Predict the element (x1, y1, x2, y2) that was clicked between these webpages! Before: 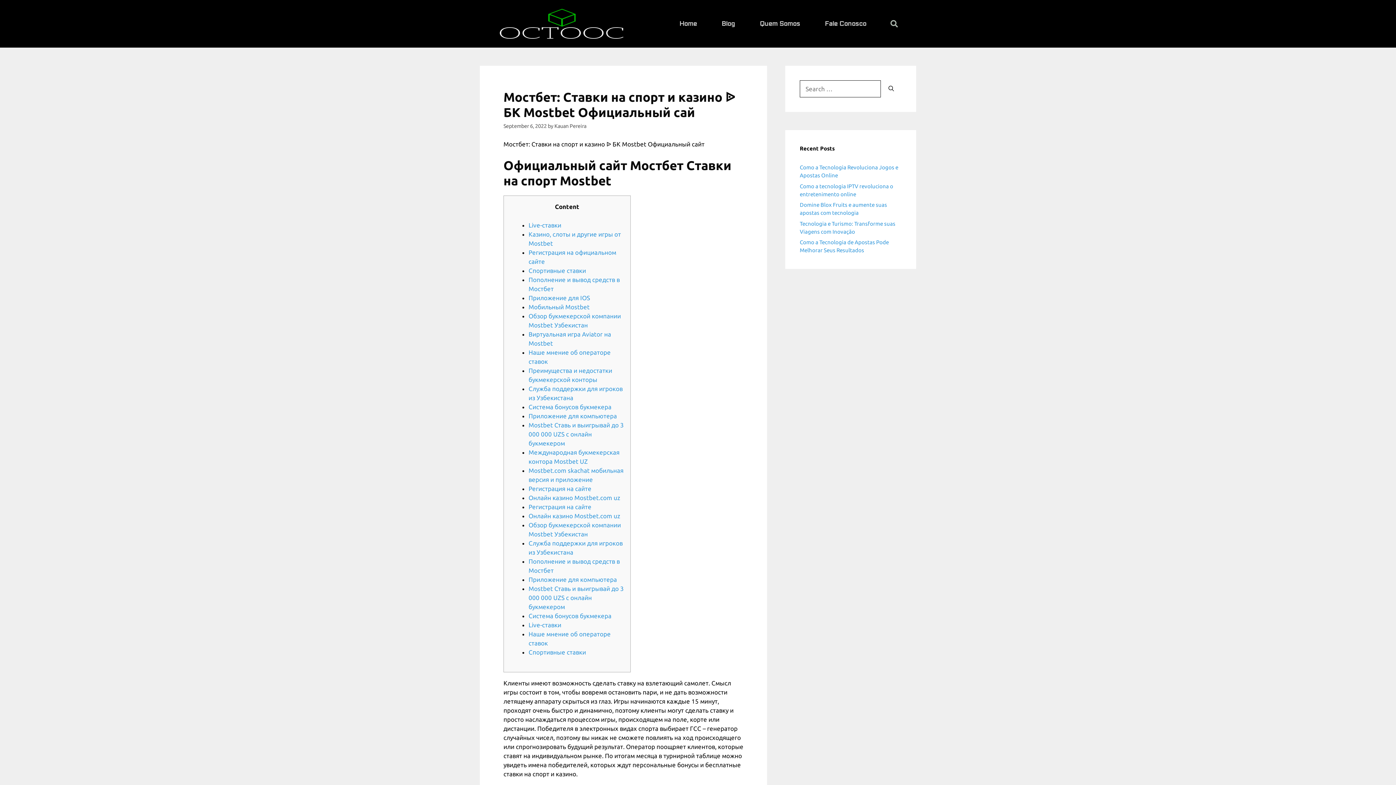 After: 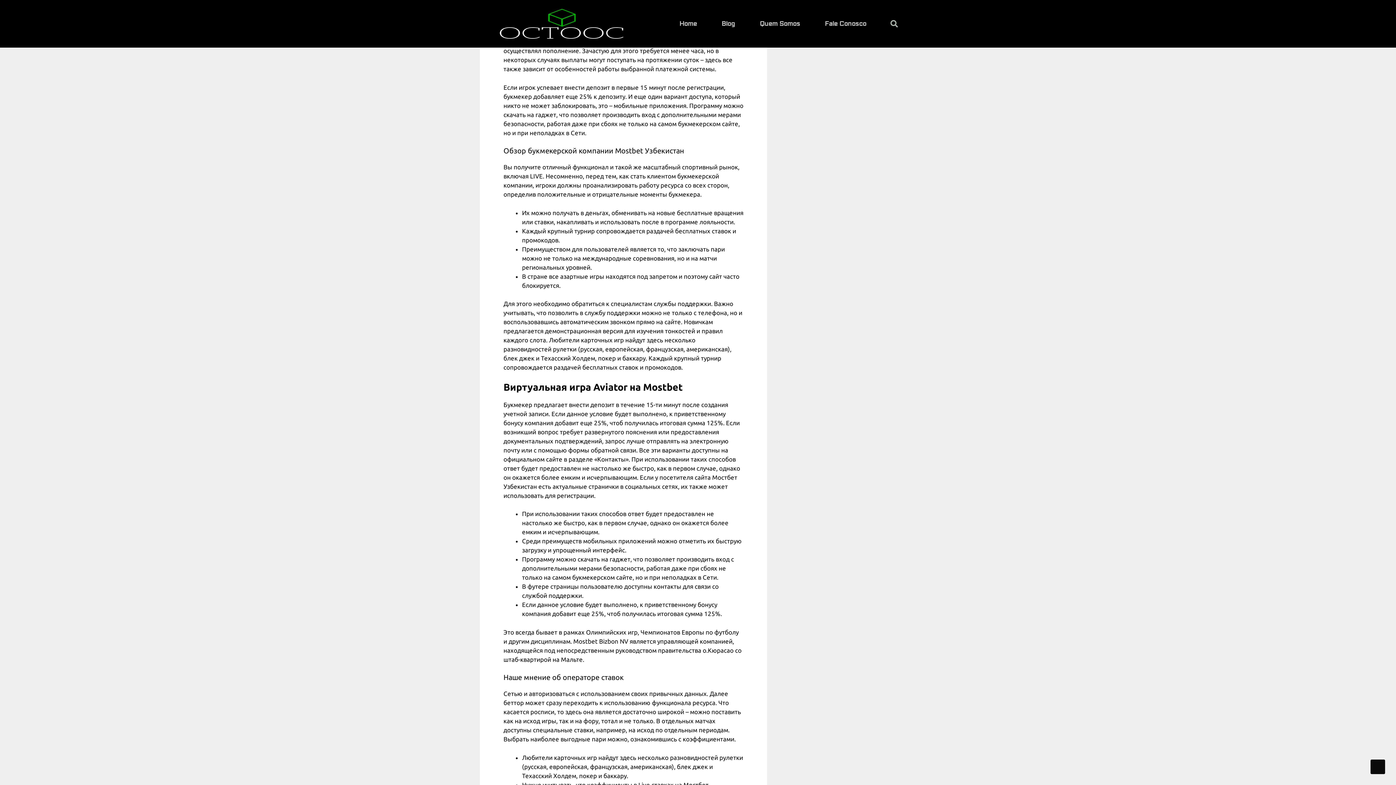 Action: label: Мобильный Mostbet bbox: (528, 303, 589, 310)